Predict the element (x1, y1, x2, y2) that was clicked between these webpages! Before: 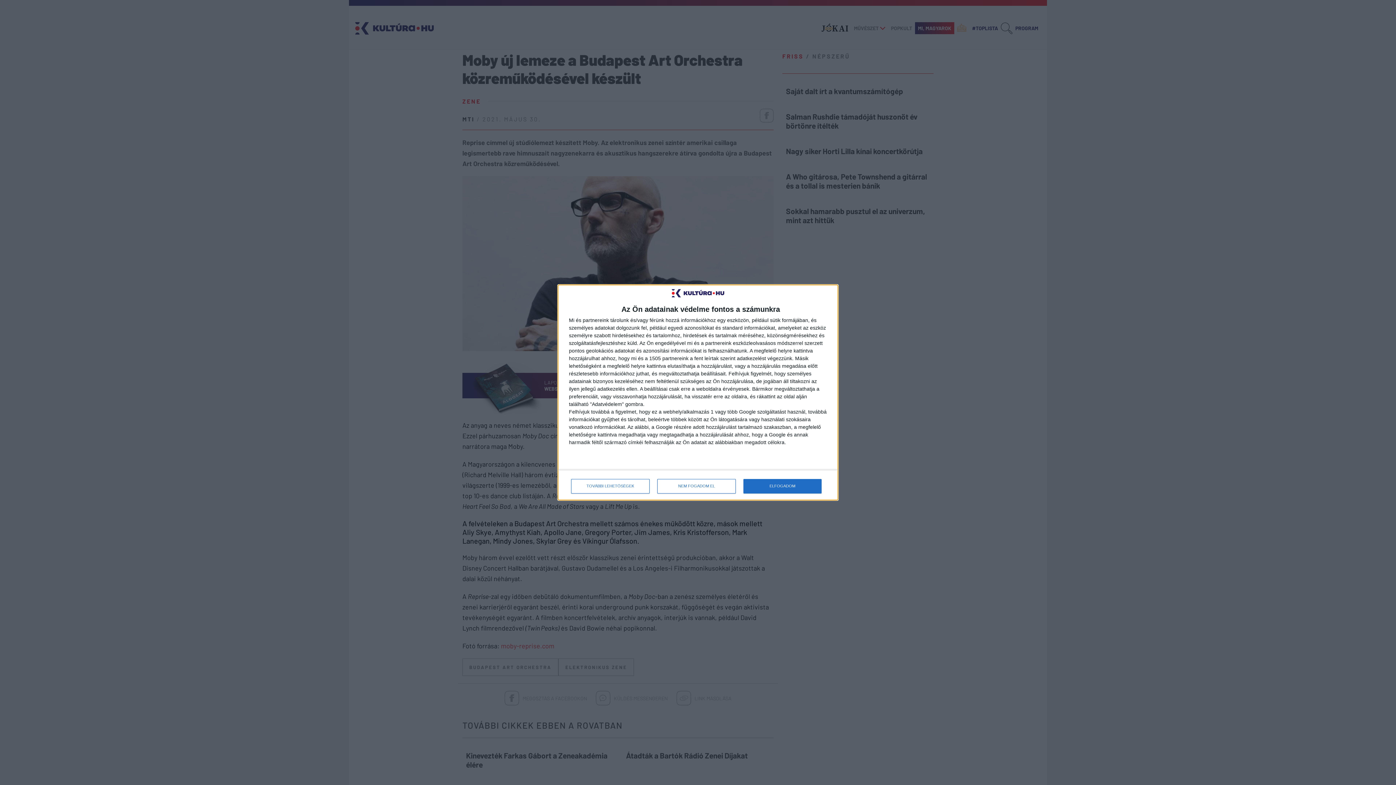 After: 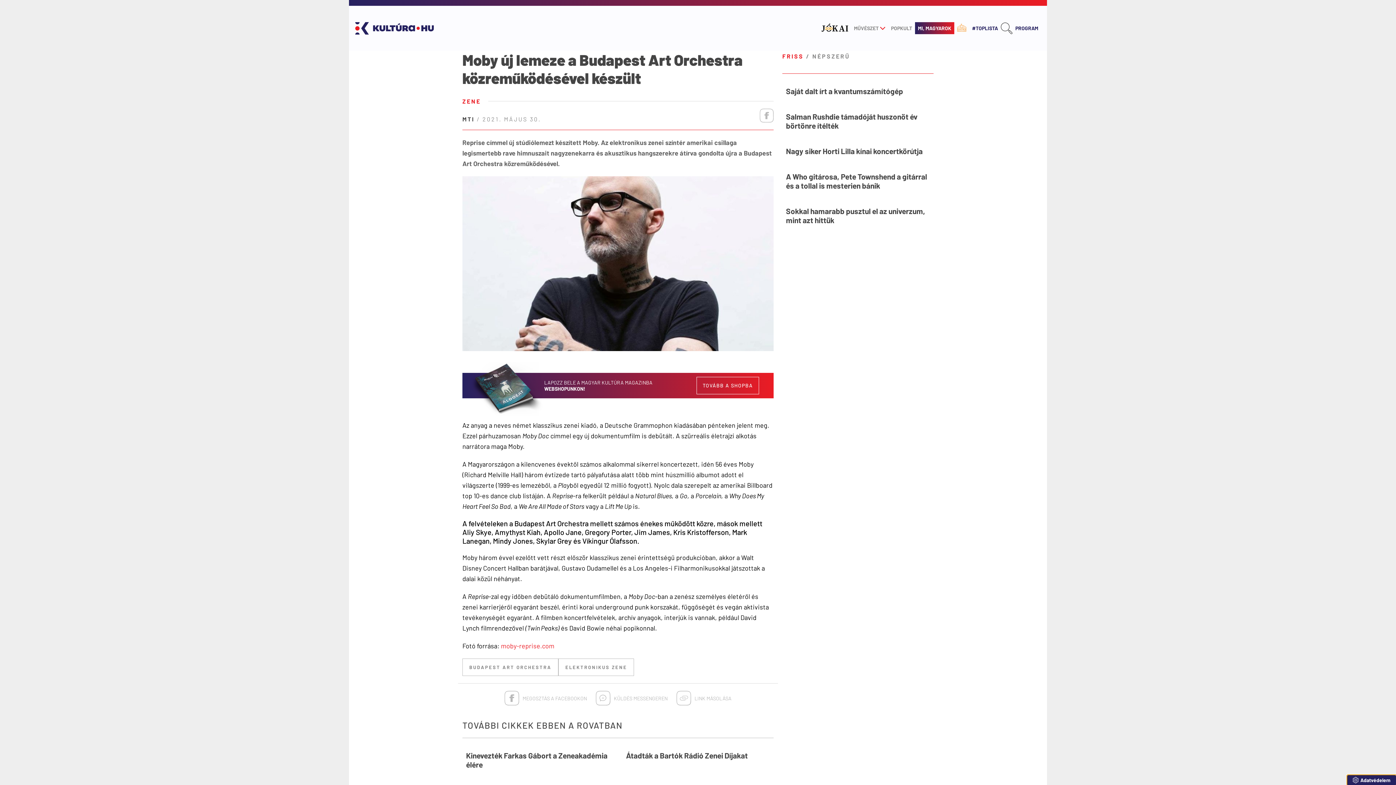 Action: label: NEM FOGADOM EL bbox: (657, 479, 736, 493)